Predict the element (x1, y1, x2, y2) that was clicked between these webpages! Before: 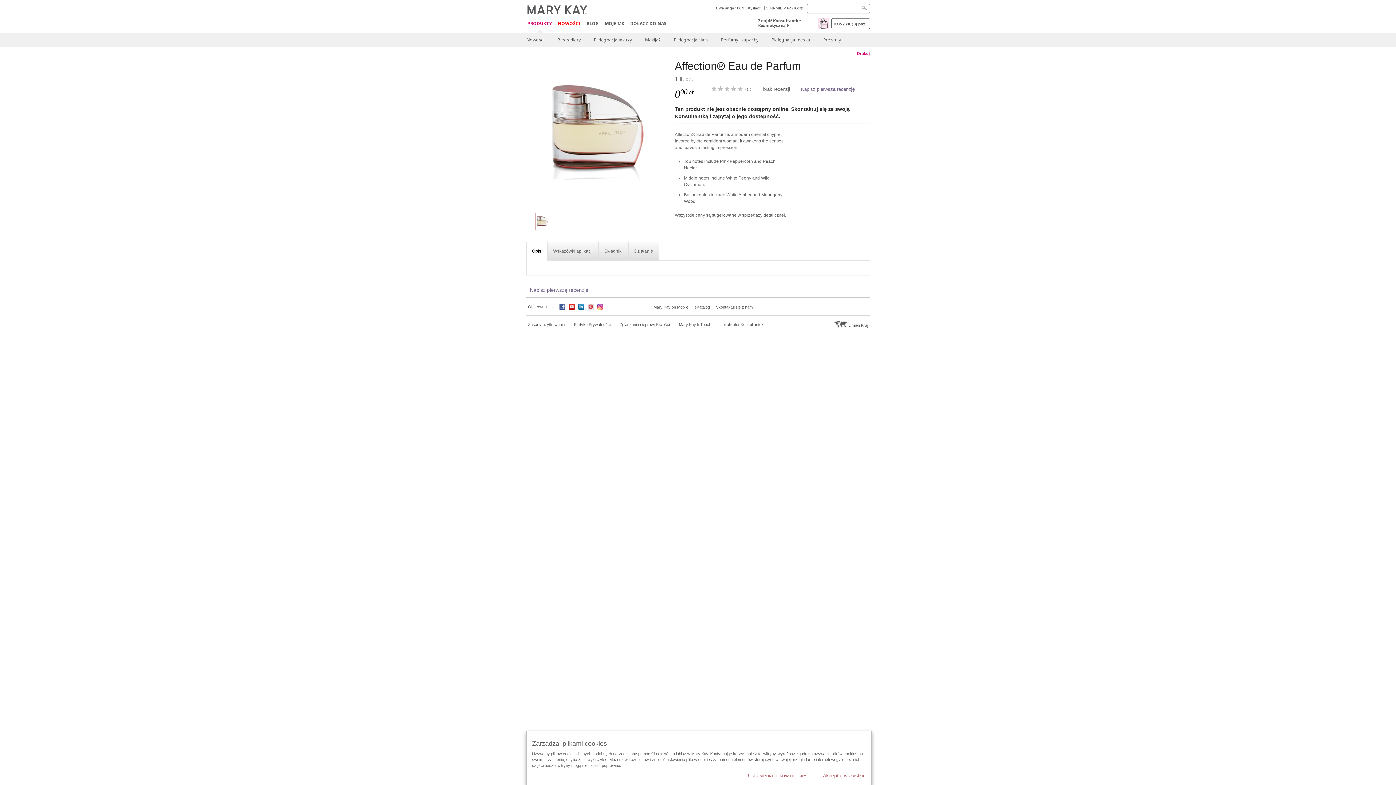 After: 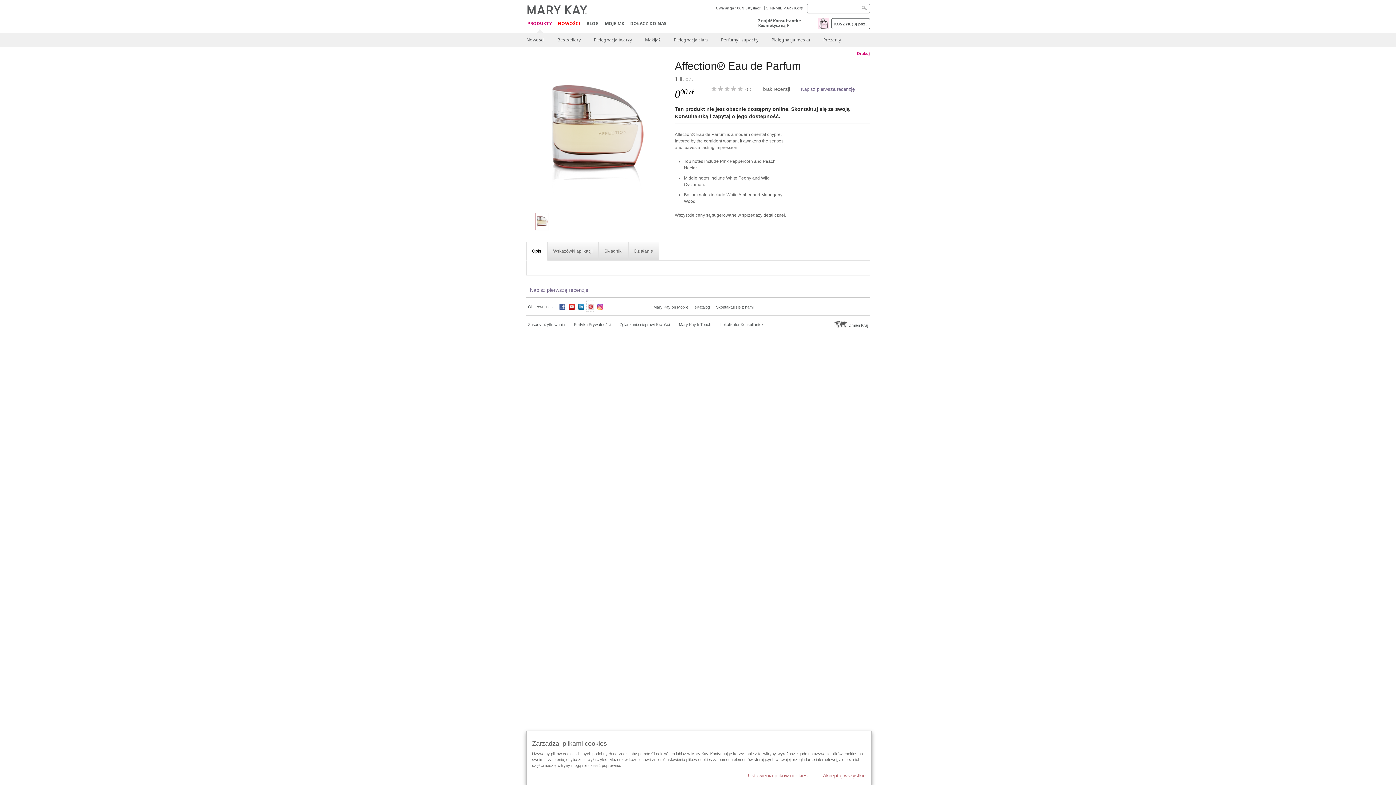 Action: bbox: (586, 300, 595, 312)